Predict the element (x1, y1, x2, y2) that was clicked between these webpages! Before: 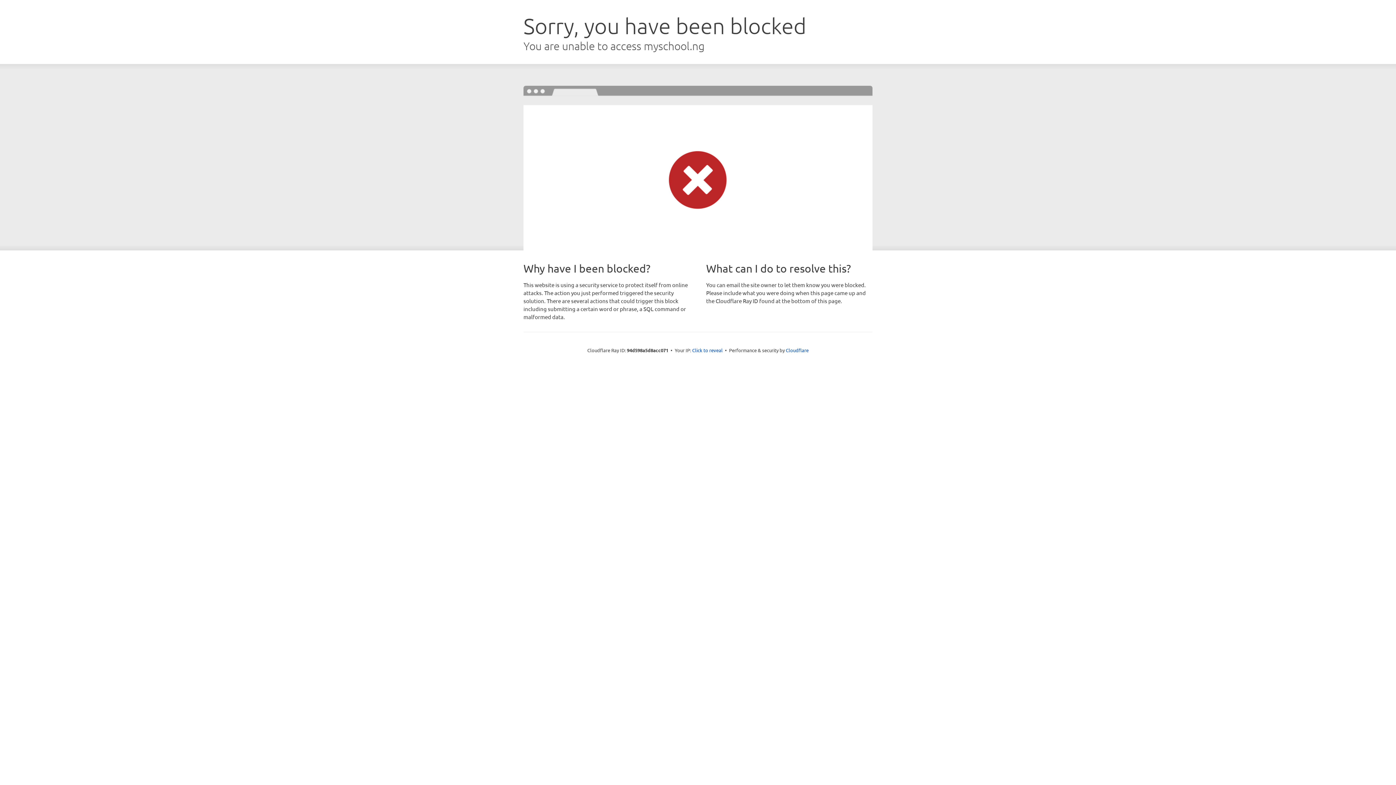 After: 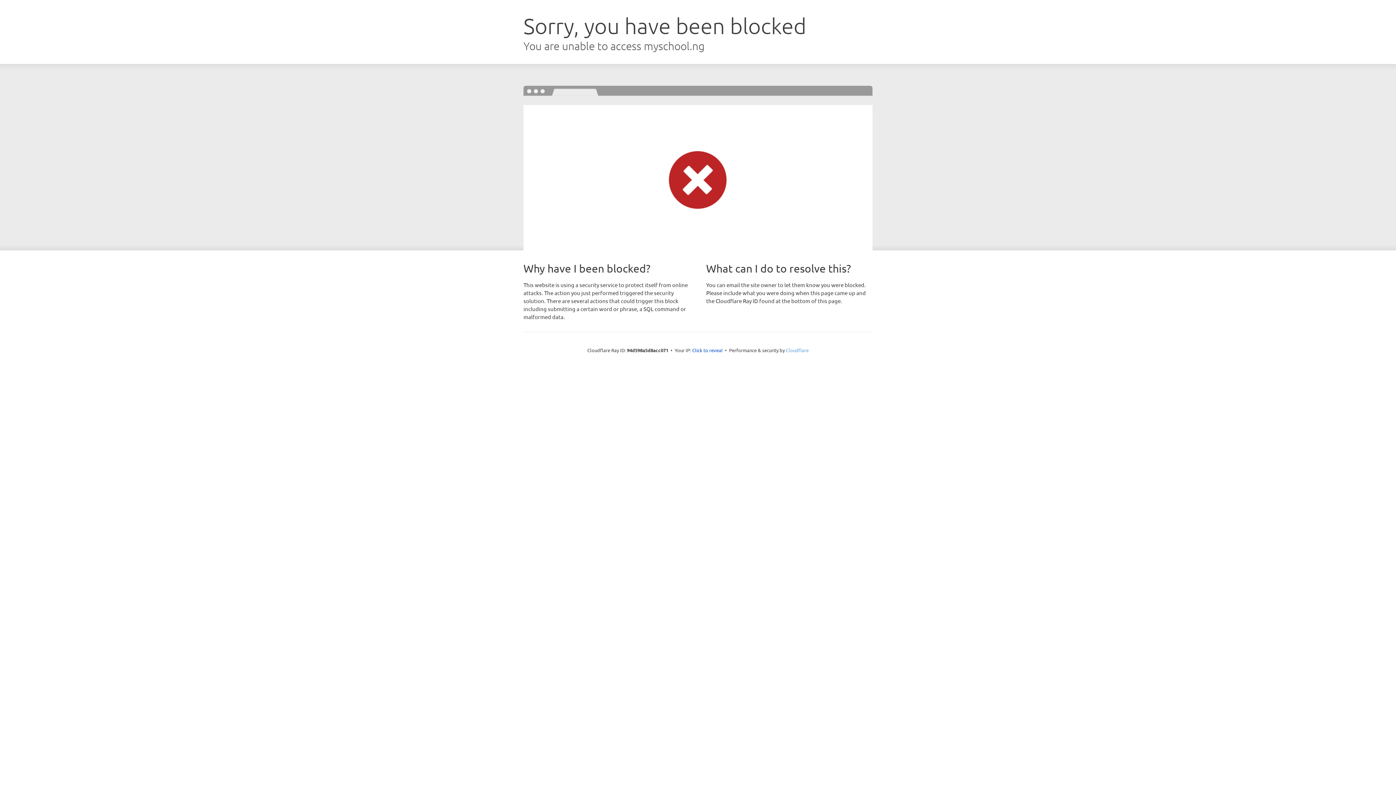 Action: bbox: (786, 347, 808, 353) label: Cloudflare